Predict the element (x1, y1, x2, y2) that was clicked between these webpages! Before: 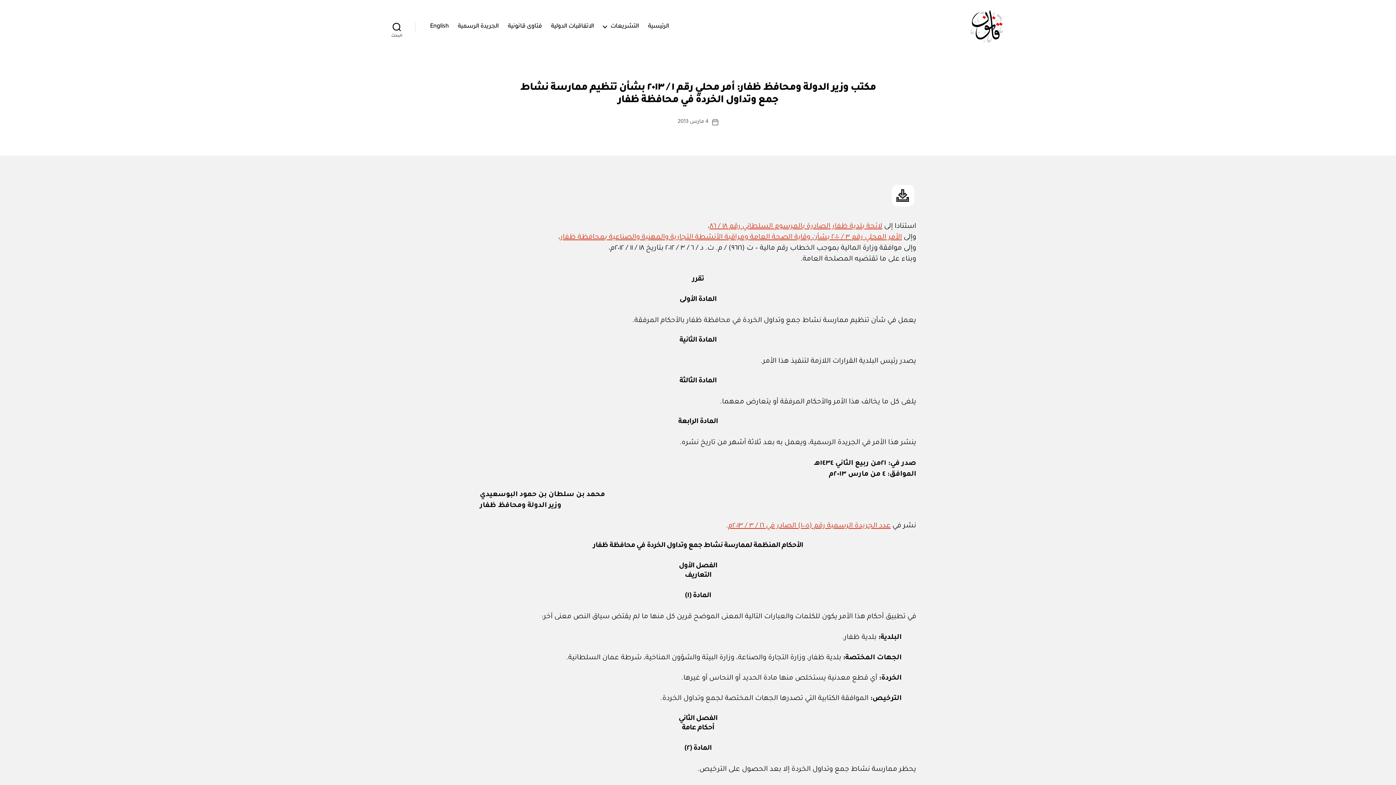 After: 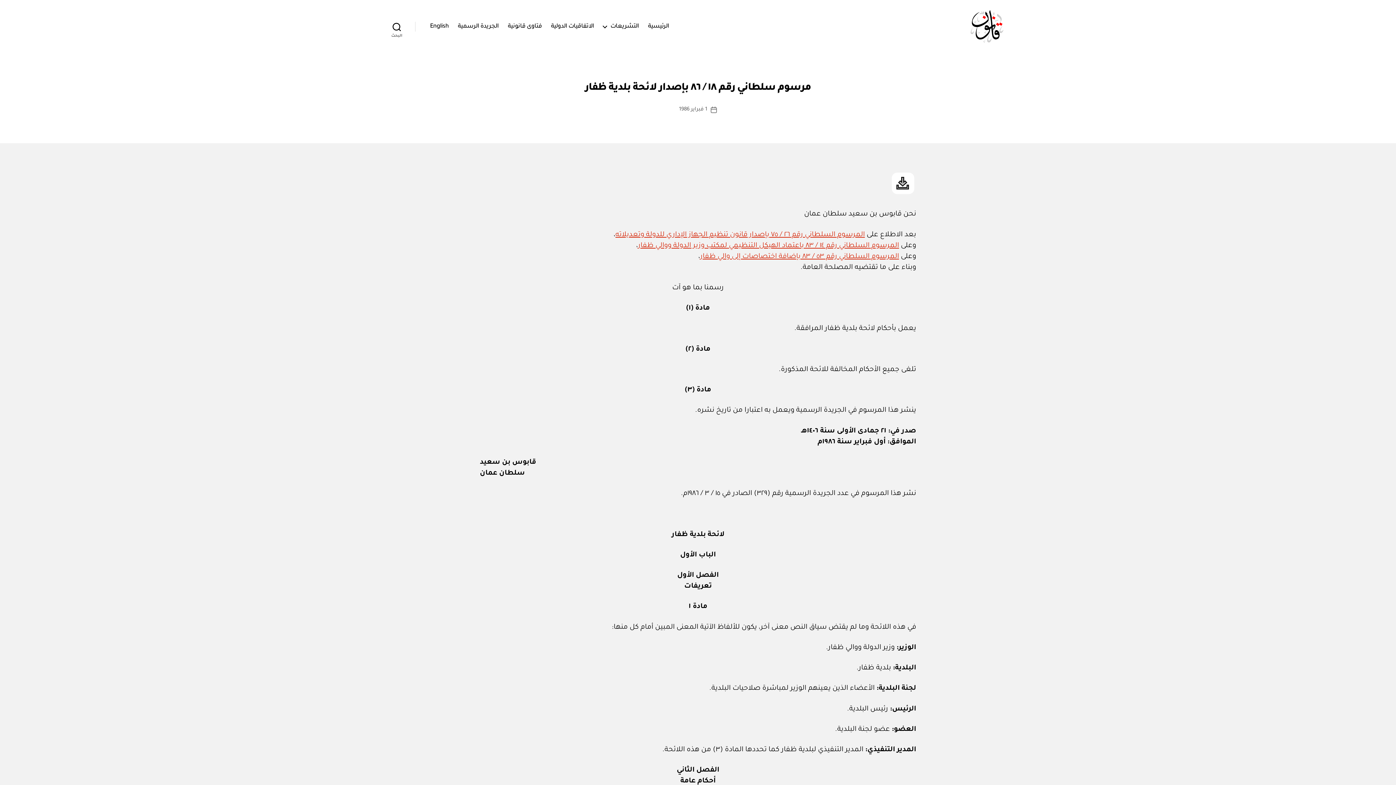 Action: bbox: (709, 223, 882, 230) label: لائحة بلدية ظفار الصادرة بالمرسوم السلطاني رقم ١٨ / ٨٦